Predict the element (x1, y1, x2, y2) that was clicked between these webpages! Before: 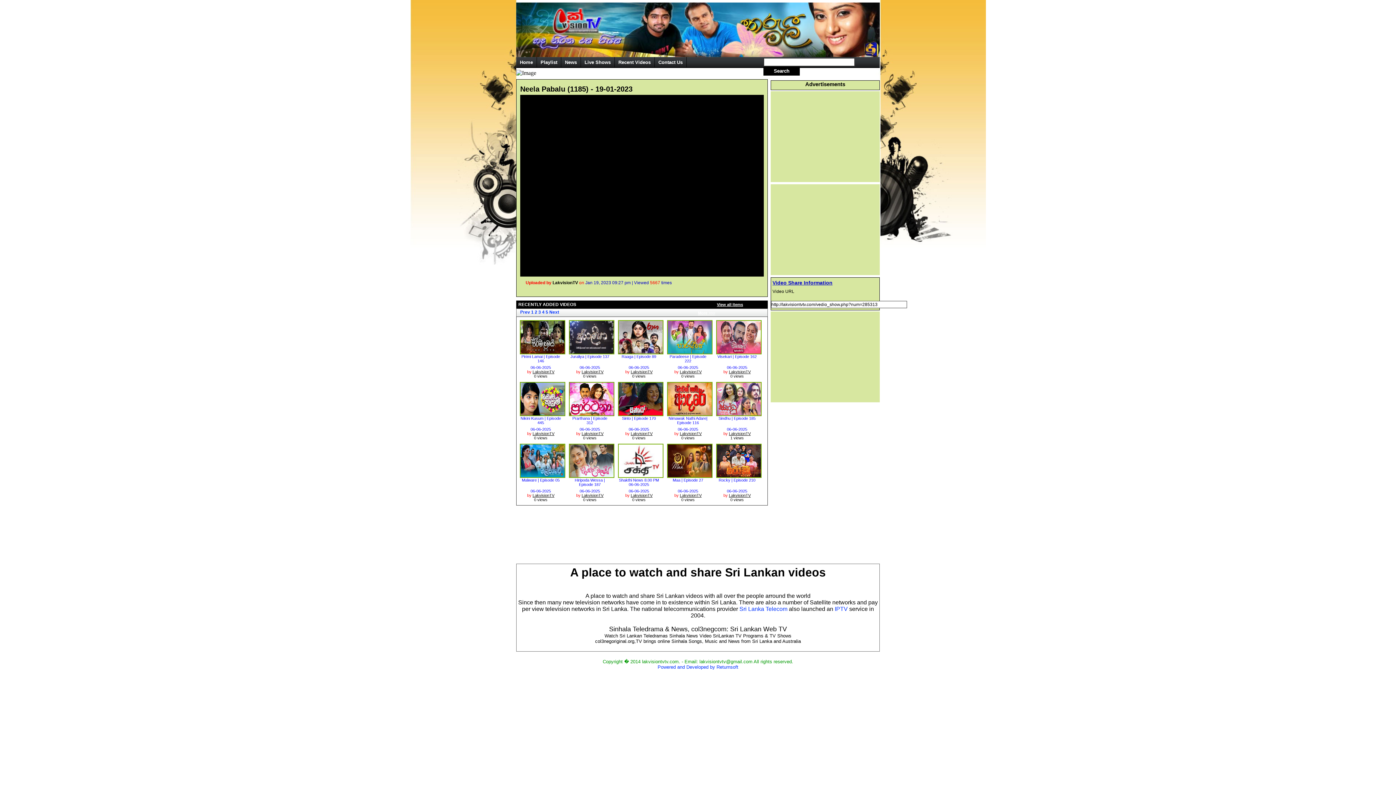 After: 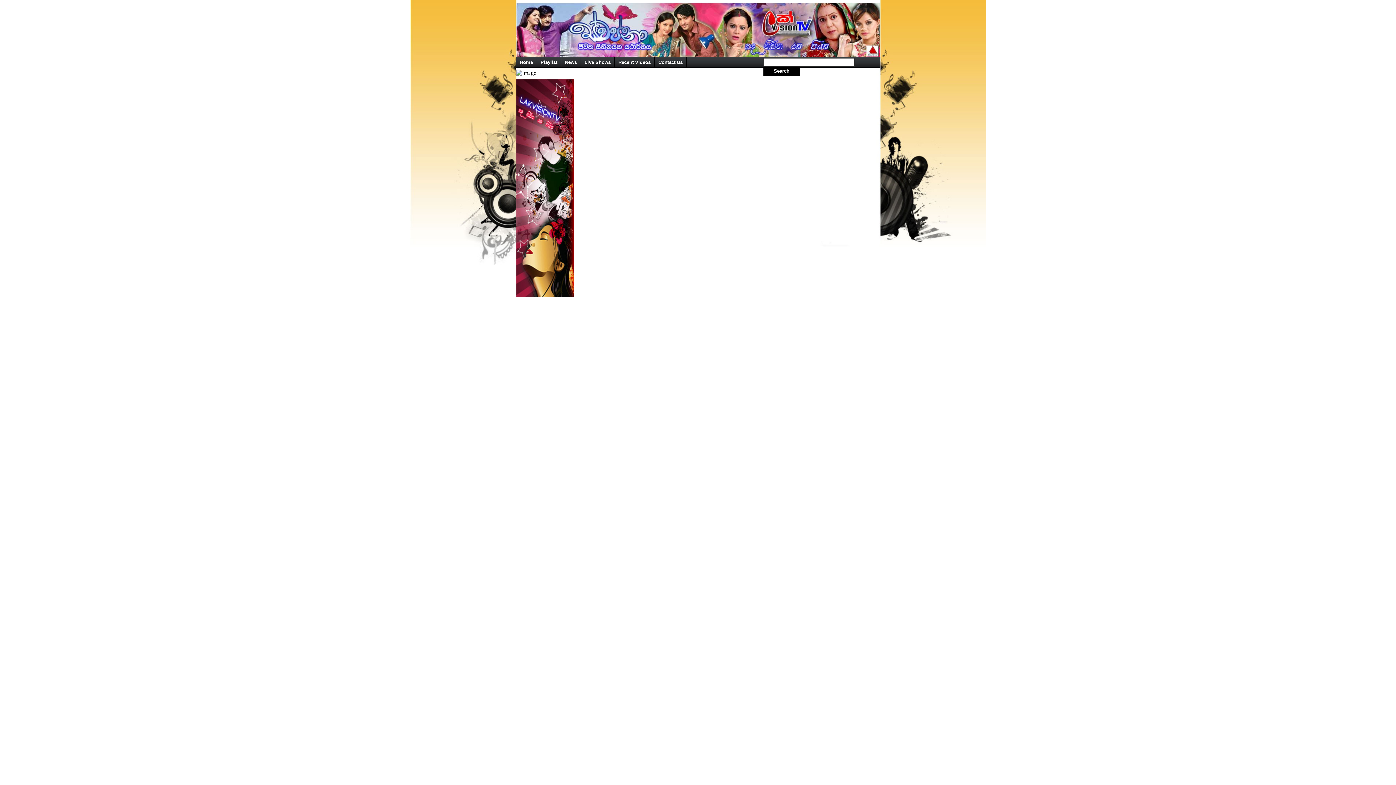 Action: label: News bbox: (561, 57, 580, 67)